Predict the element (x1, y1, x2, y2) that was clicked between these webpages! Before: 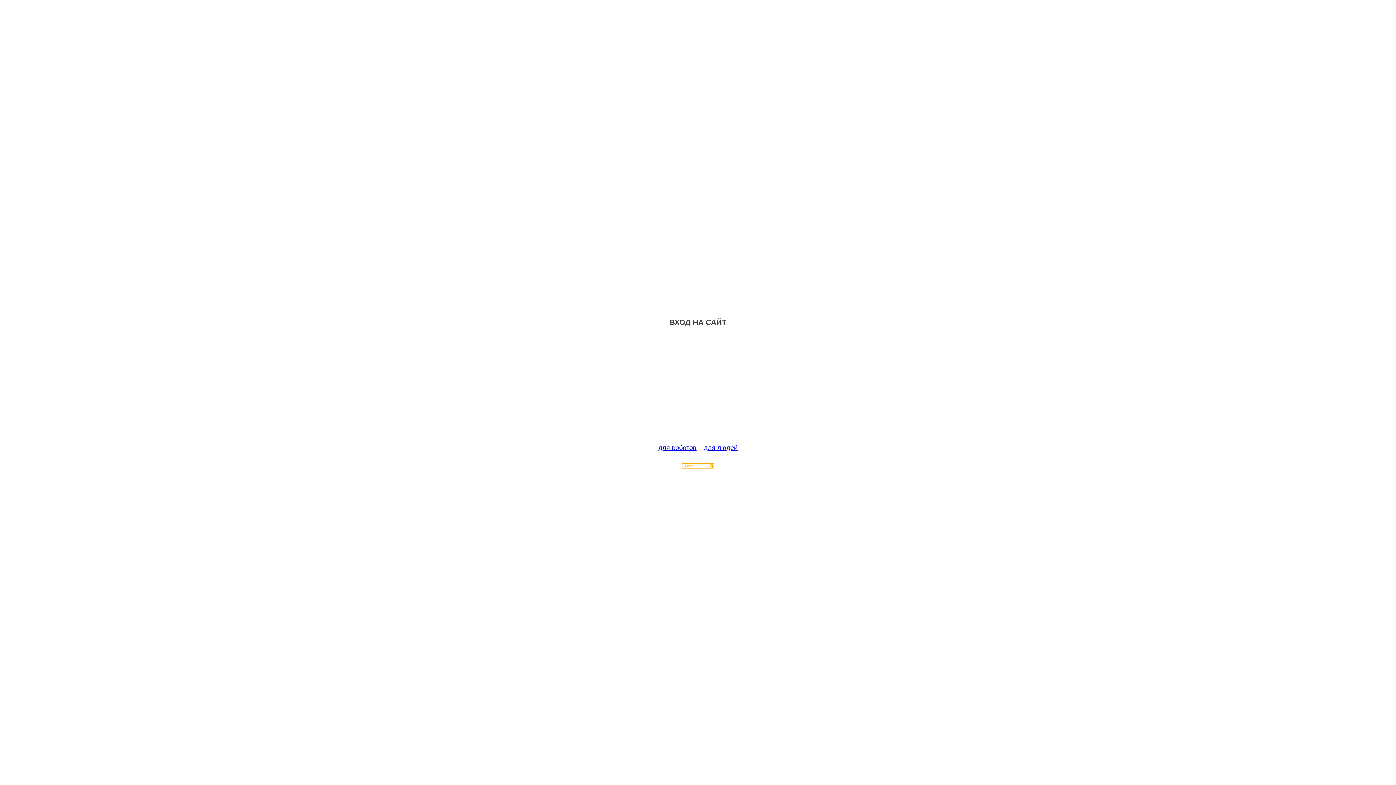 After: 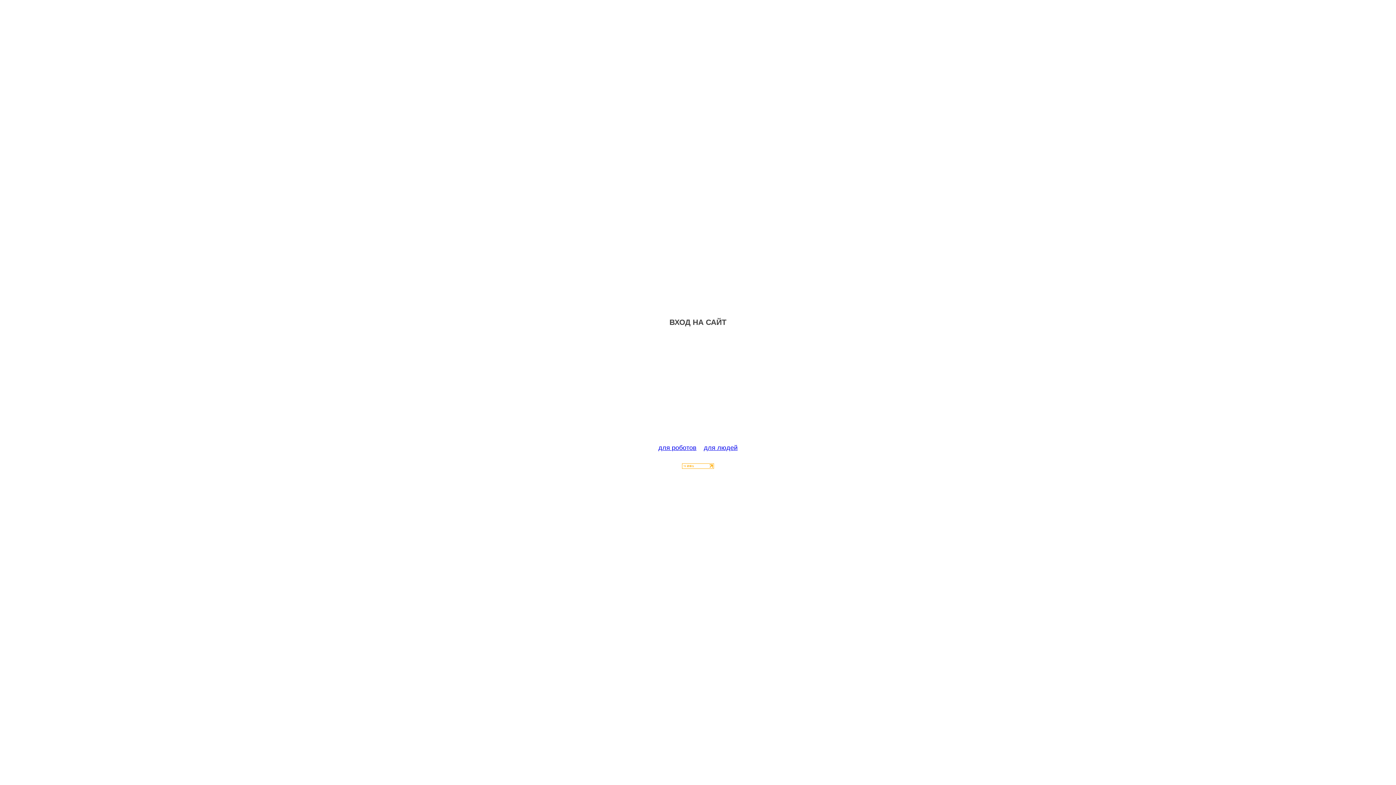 Action: bbox: (682, 463, 714, 470)